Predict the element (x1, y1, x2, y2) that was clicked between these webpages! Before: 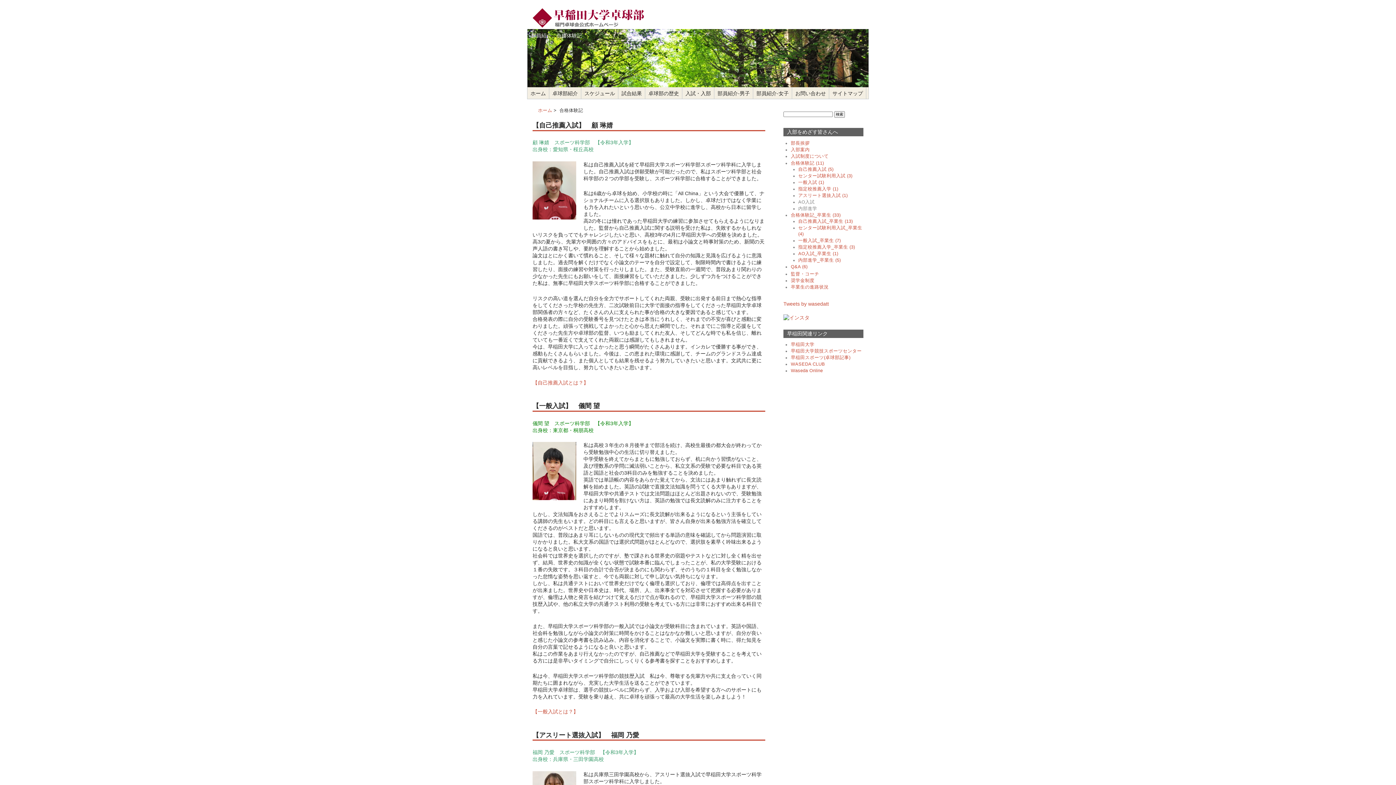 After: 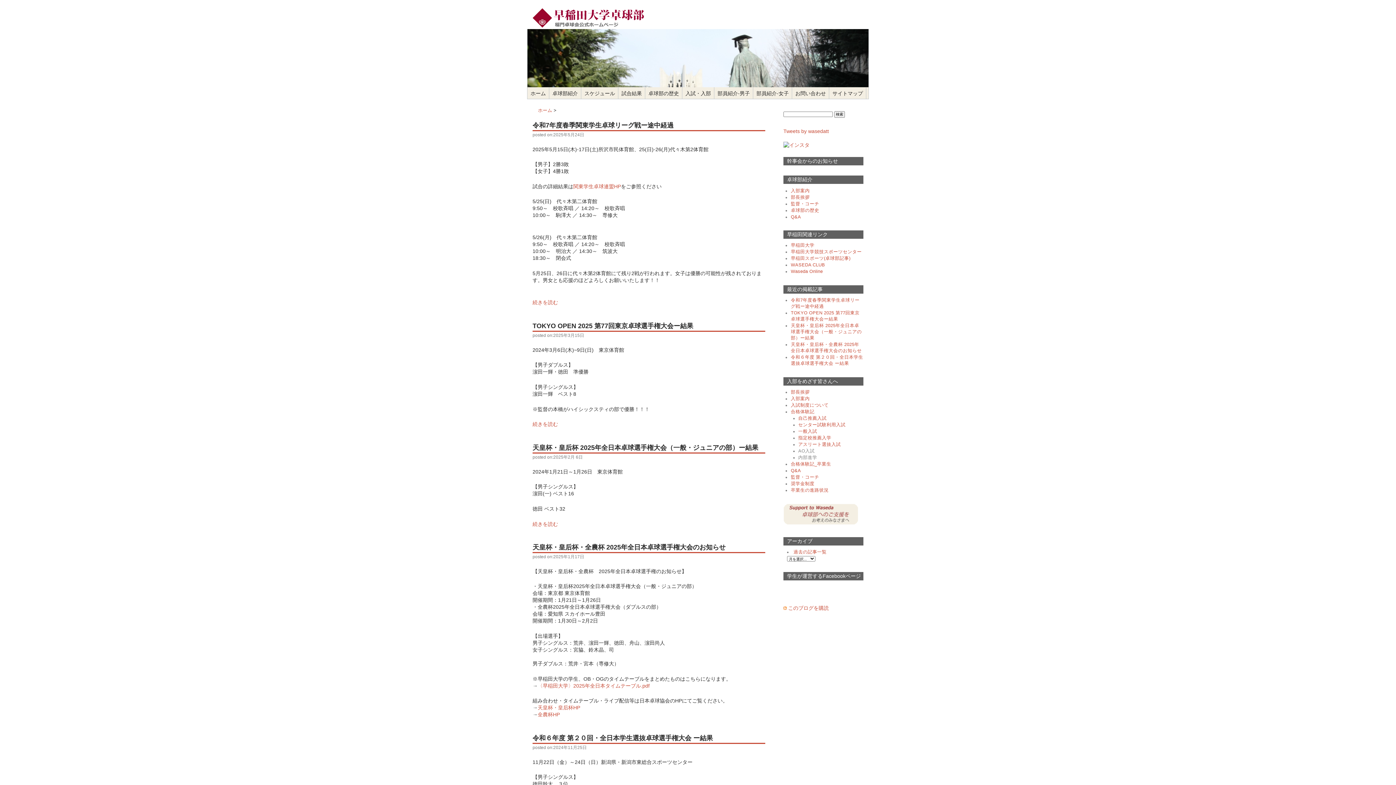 Action: bbox: (531, 21, 647, 30)